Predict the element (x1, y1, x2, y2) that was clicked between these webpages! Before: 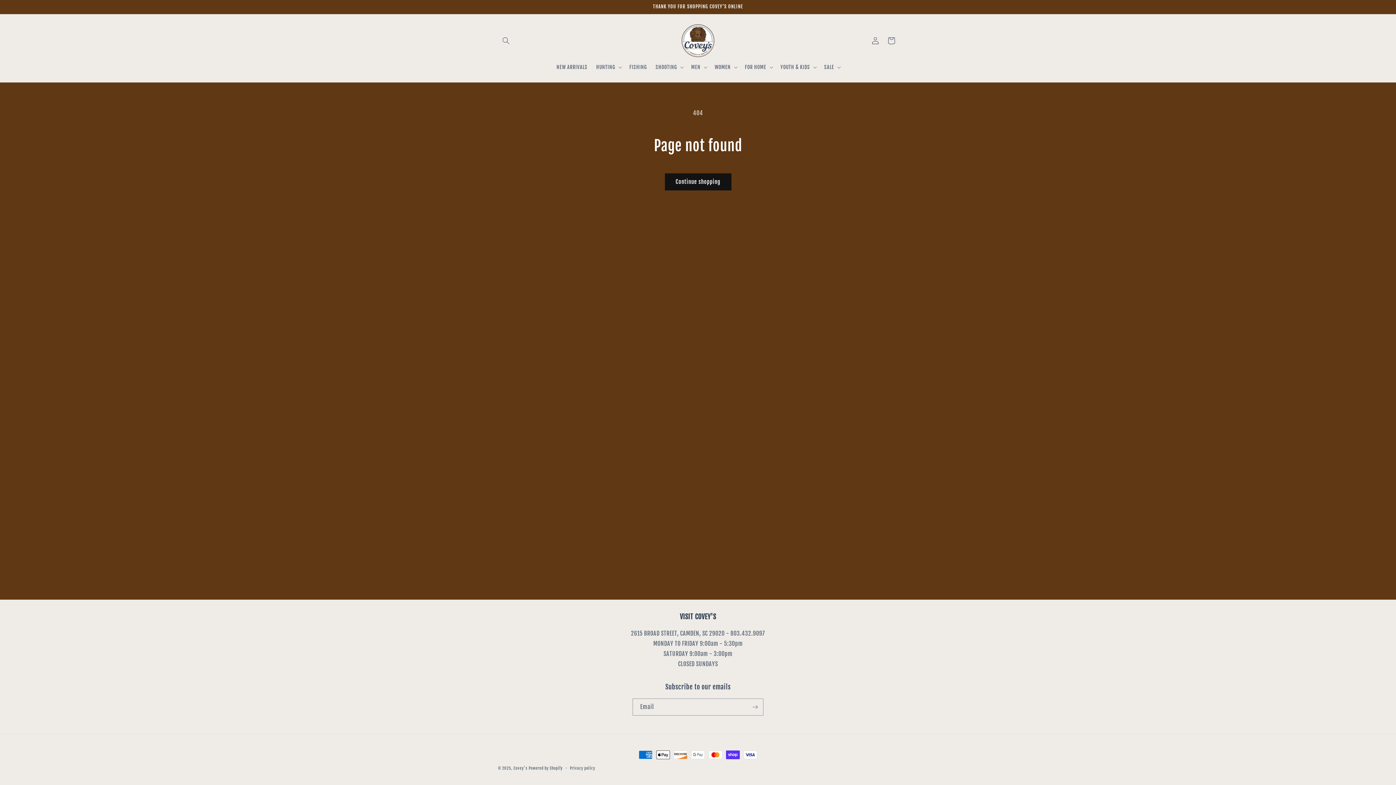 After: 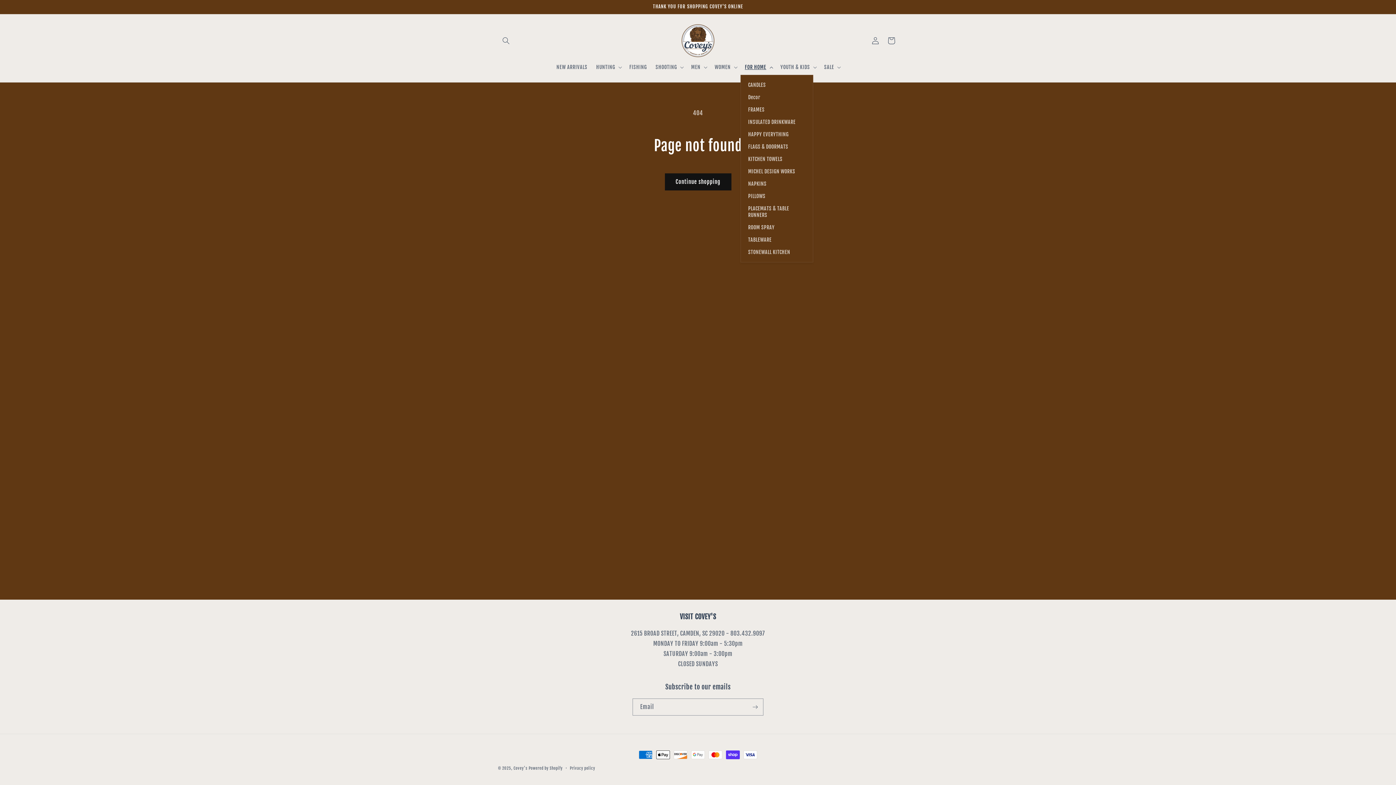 Action: bbox: (740, 59, 776, 74) label: FOR HOME